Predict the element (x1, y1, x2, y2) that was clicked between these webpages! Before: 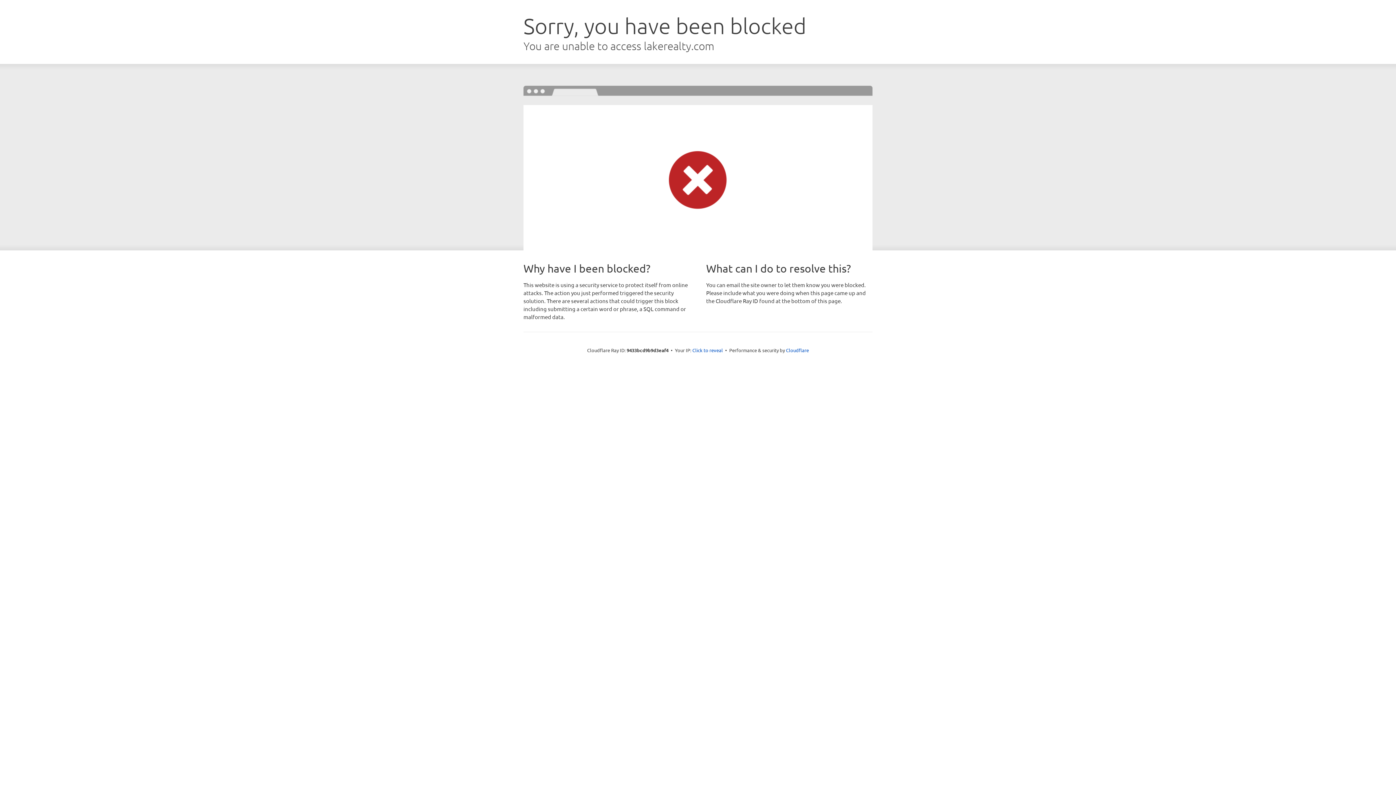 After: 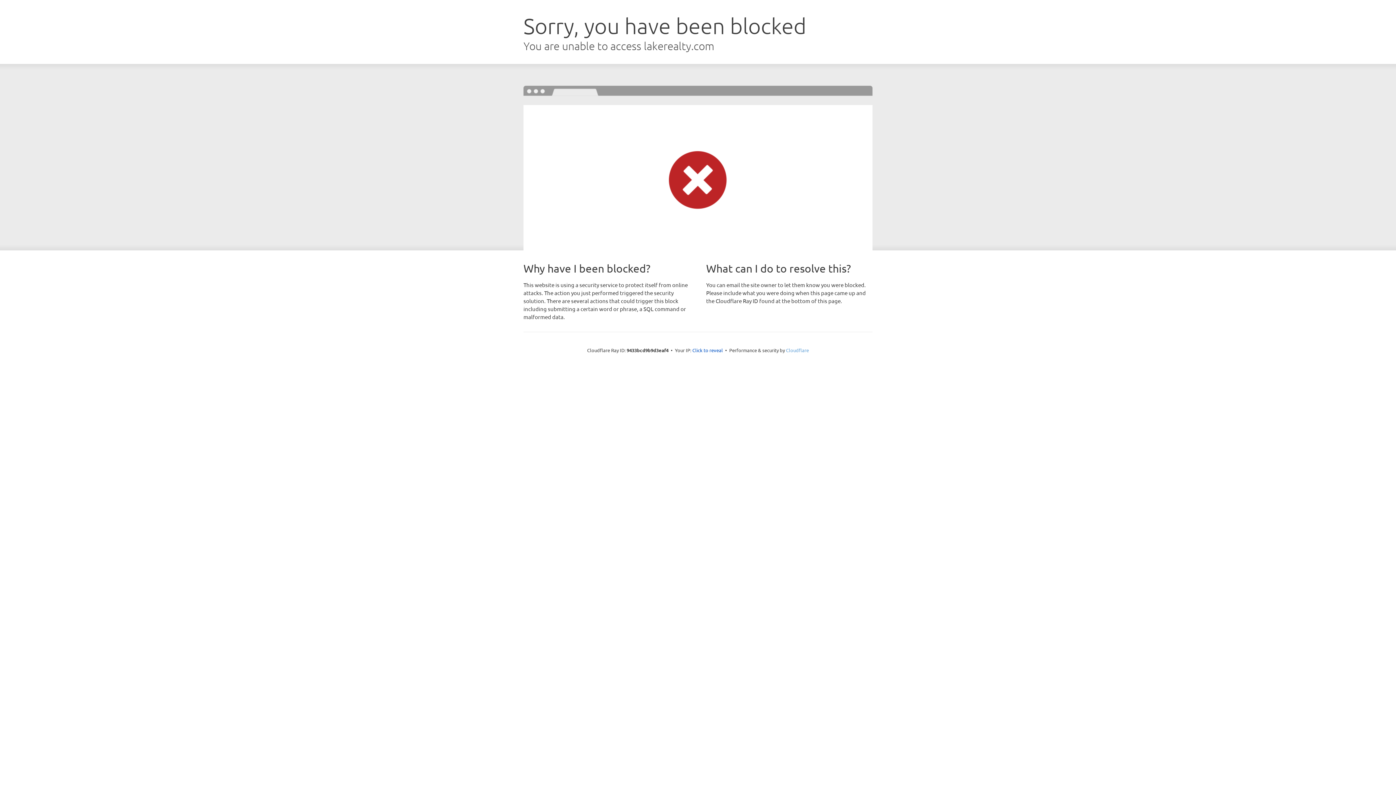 Action: label: Cloudflare bbox: (786, 347, 809, 353)